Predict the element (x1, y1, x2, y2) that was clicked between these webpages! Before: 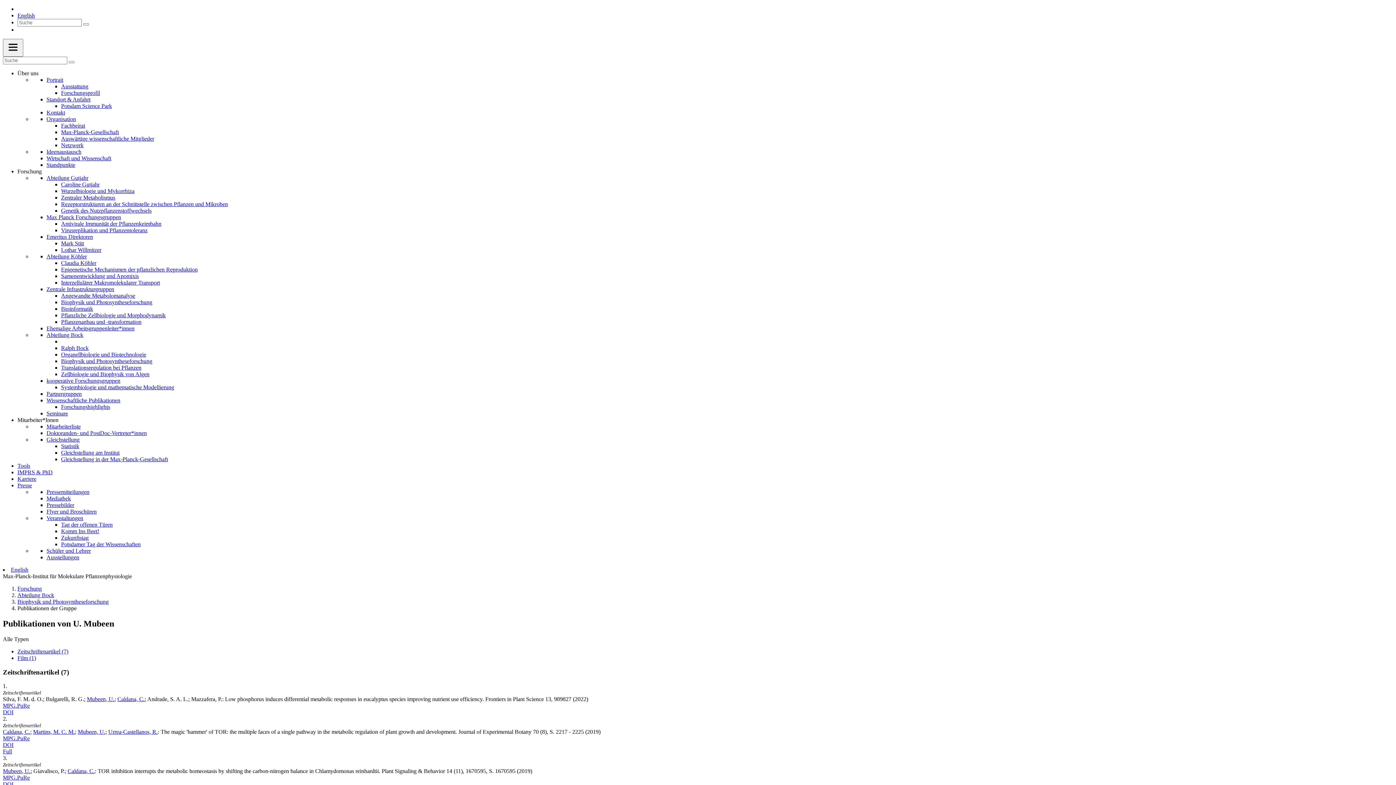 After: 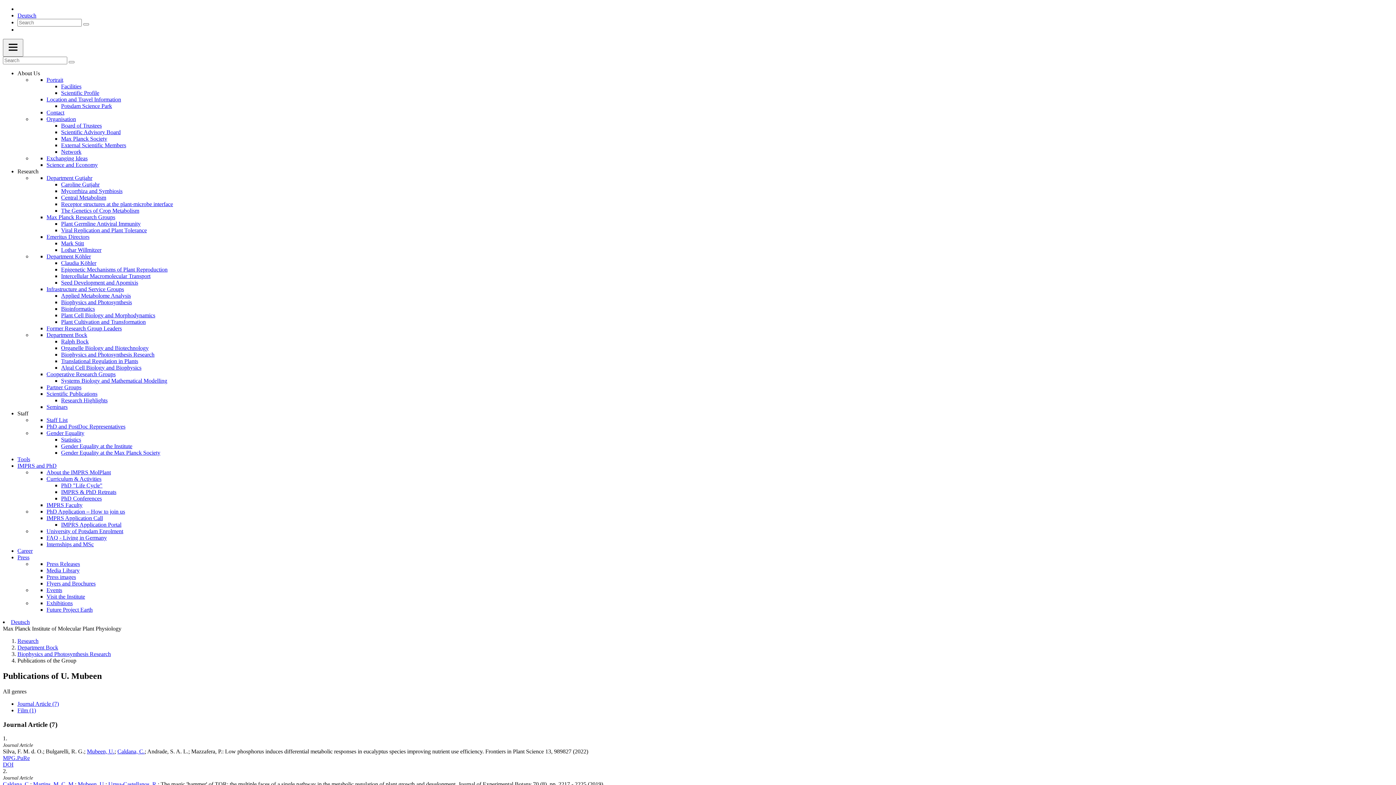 Action: bbox: (17, 12, 34, 18) label: English